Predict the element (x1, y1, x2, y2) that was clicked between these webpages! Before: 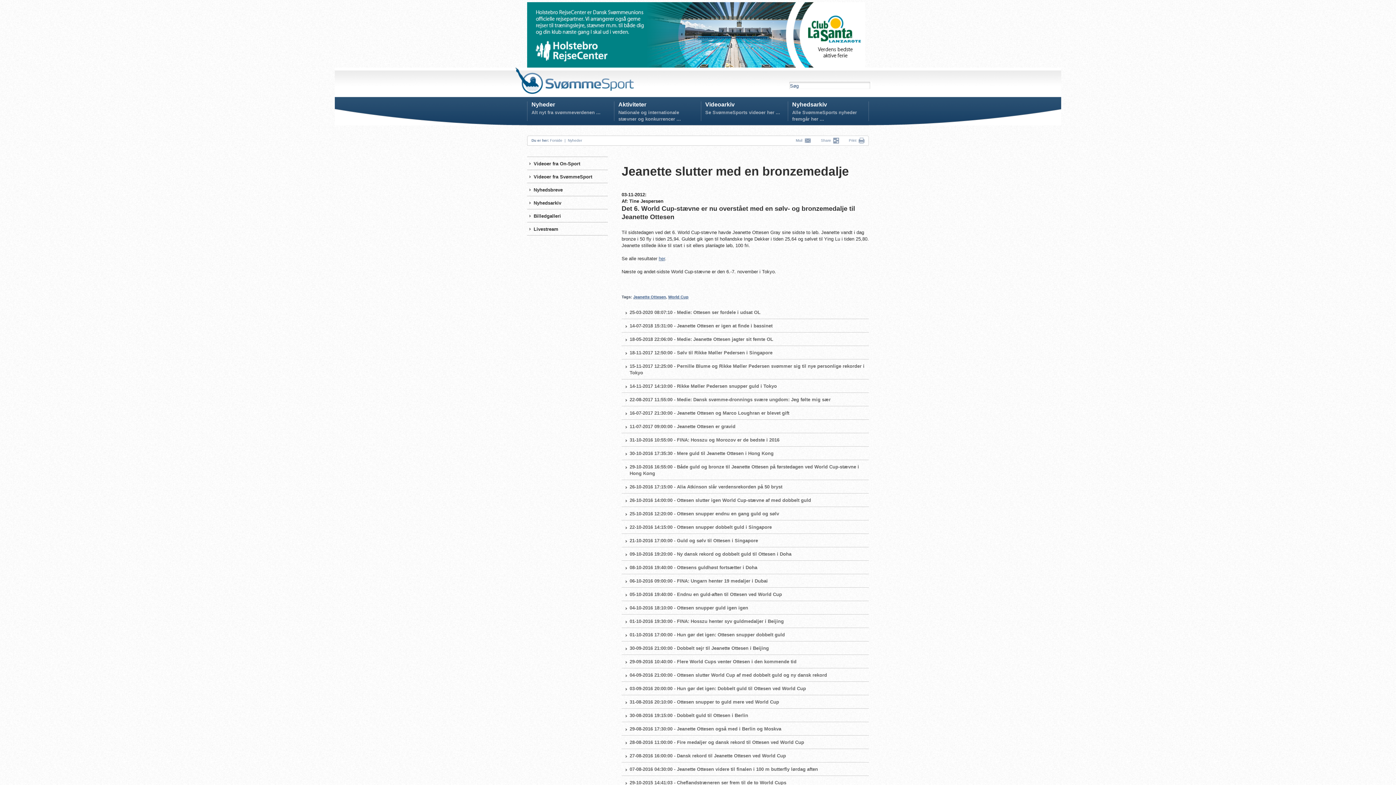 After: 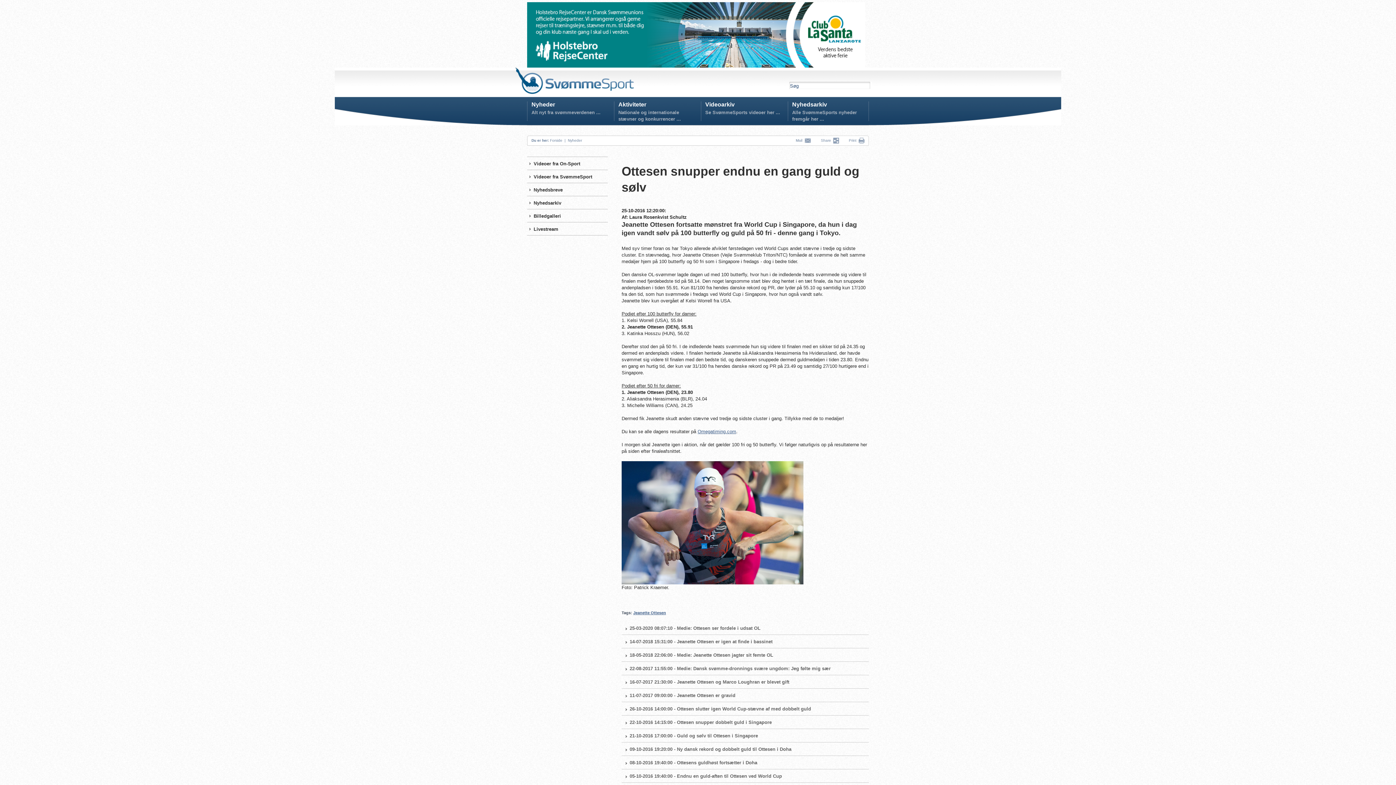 Action: label: 25-10-2016 12:20:00 - Ottesen snupper endnu en gang guld og sølv bbox: (621, 507, 869, 520)